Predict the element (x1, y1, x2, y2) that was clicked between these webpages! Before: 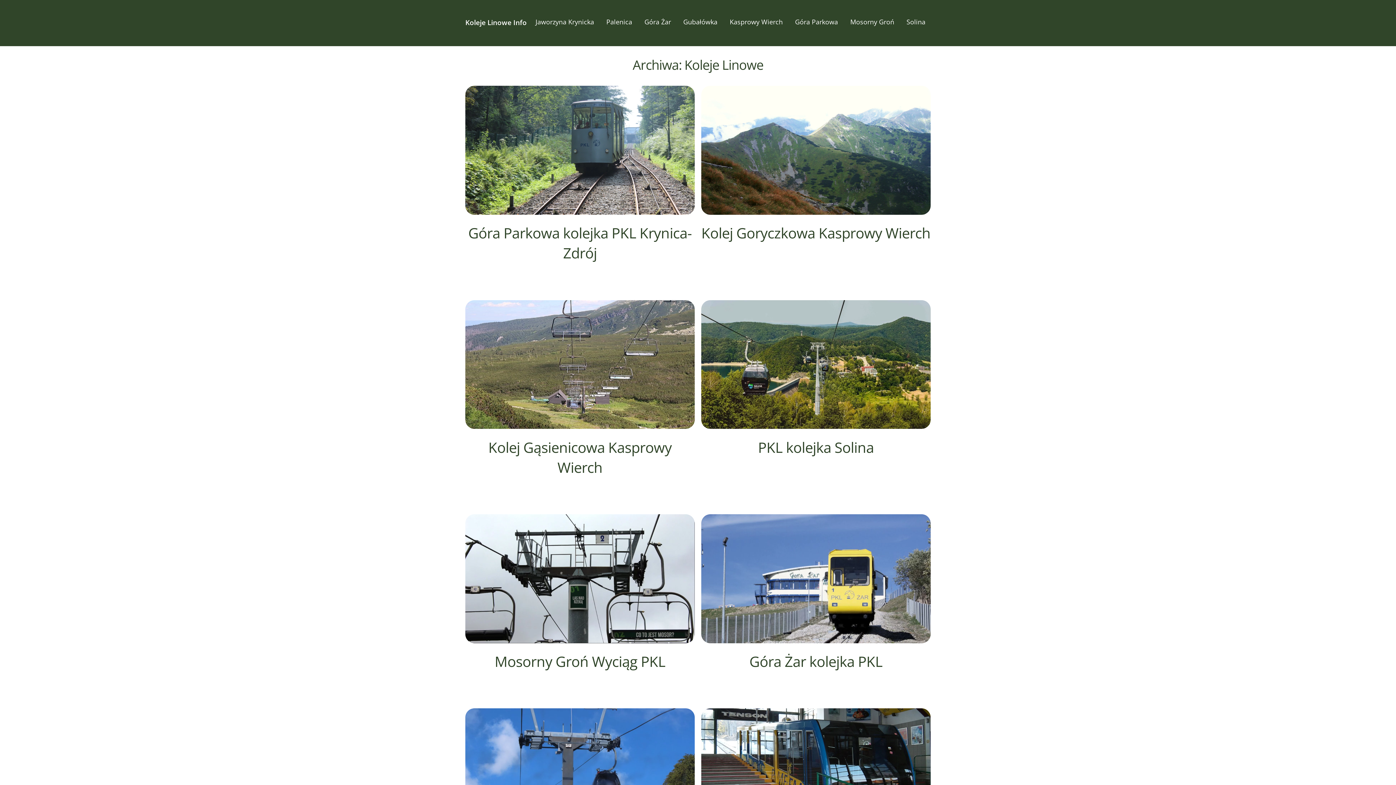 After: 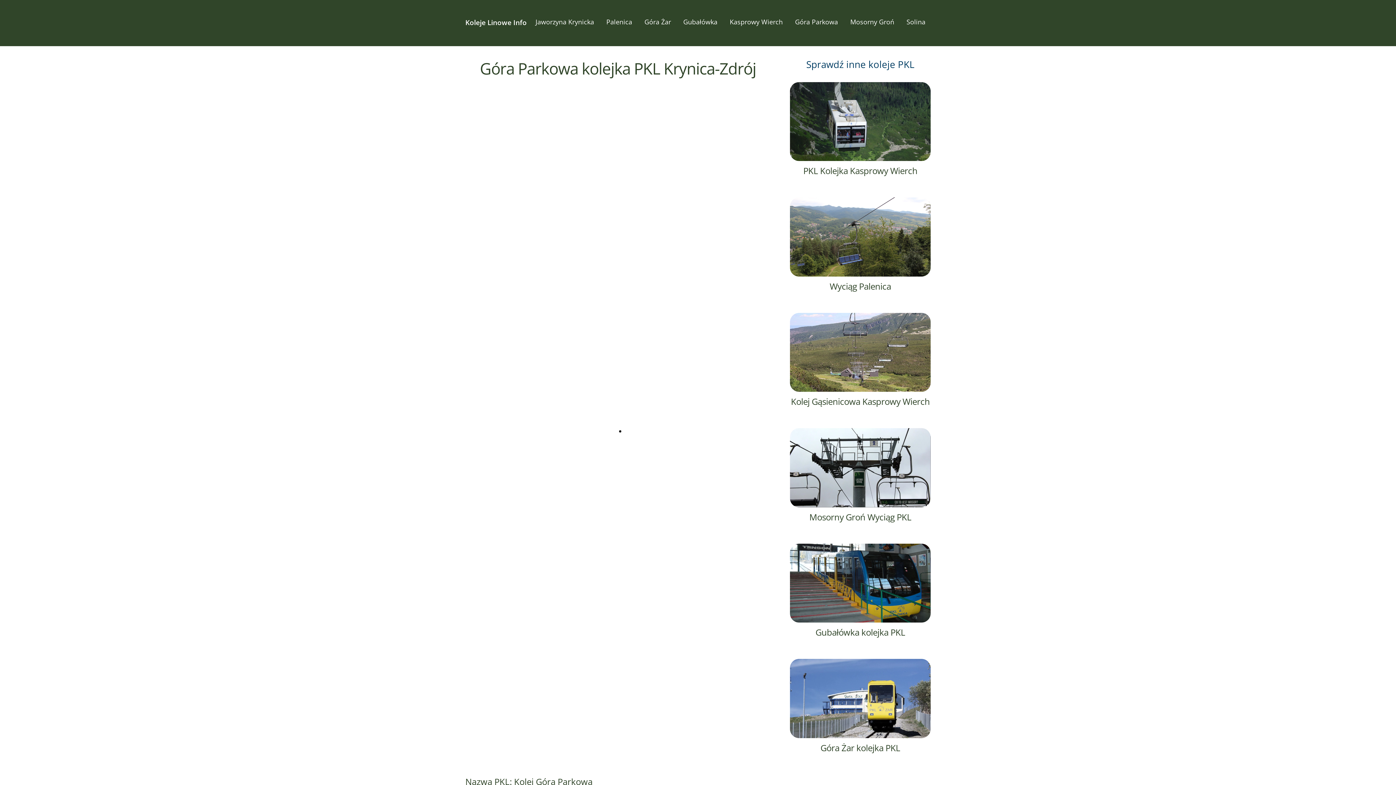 Action: label: Góra Parkowa kolejka PKL Krynica-Zdrój bbox: (468, 223, 691, 263)